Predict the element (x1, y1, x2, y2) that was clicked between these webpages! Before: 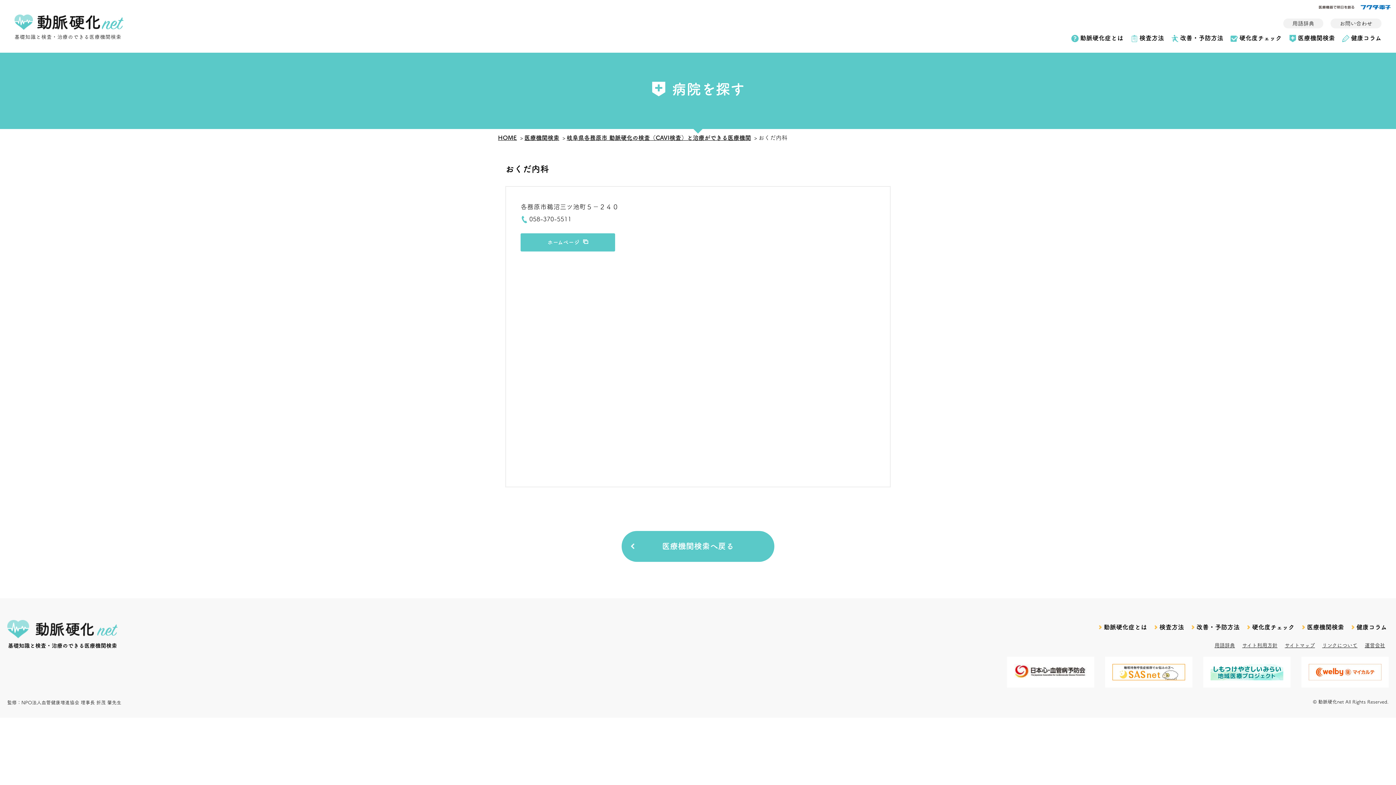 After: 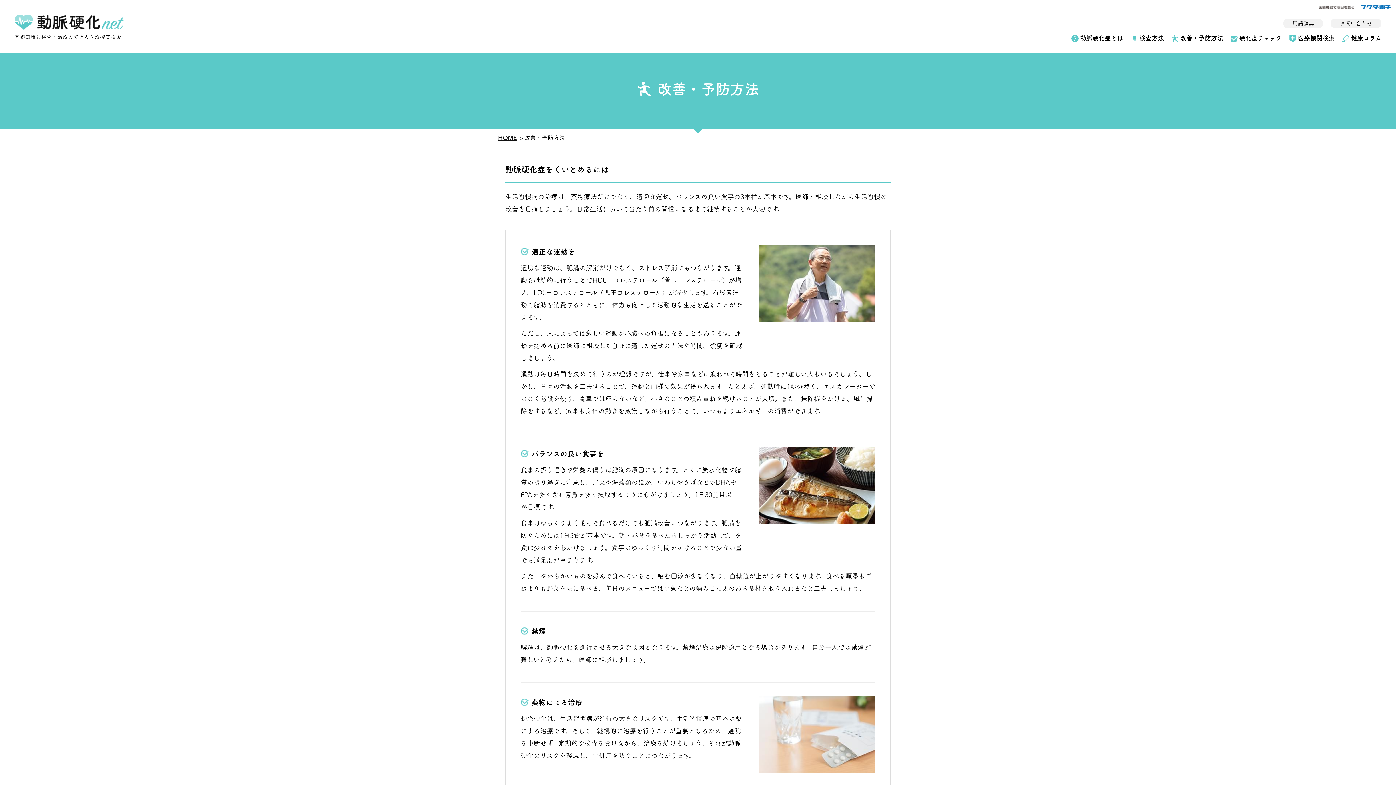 Action: bbox: (1188, 620, 1240, 634) label: 改善・予防⽅法